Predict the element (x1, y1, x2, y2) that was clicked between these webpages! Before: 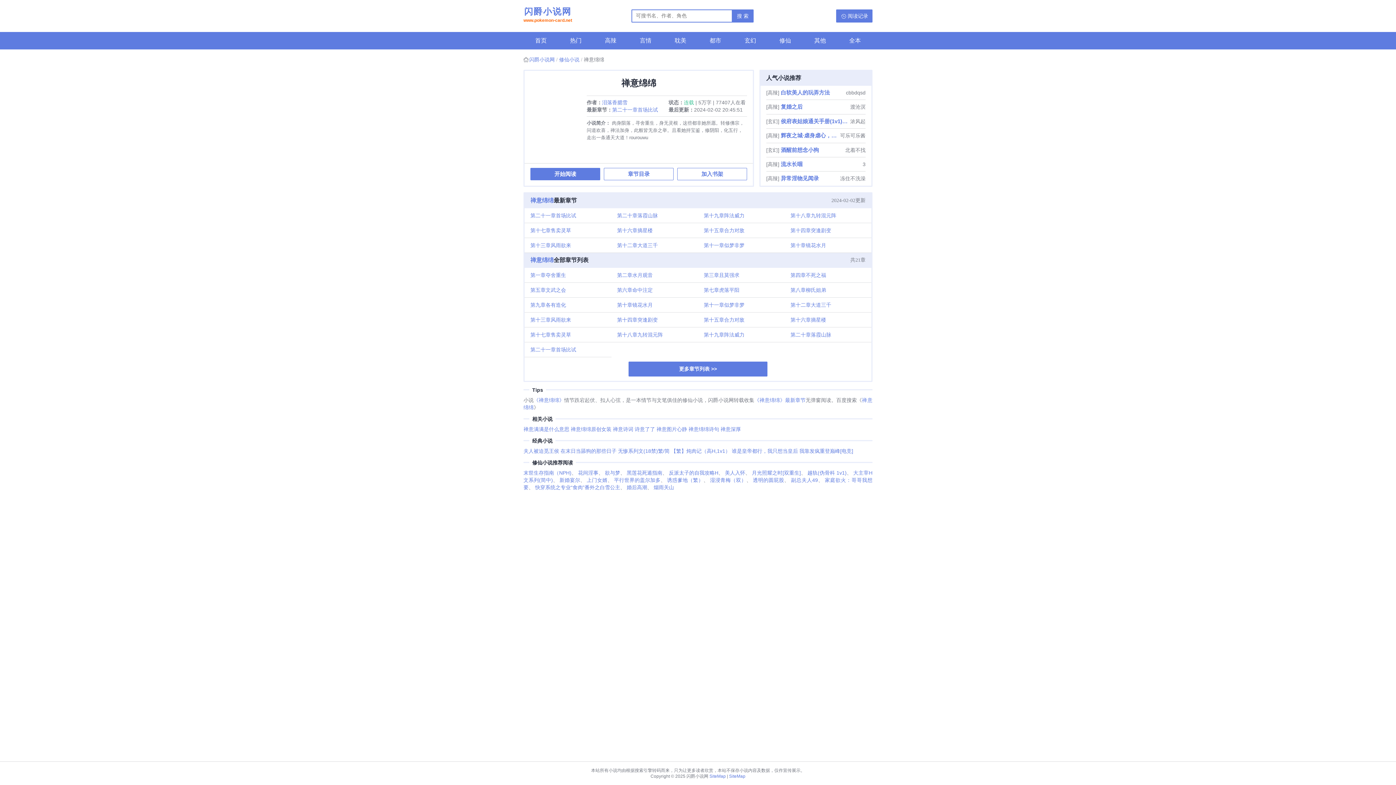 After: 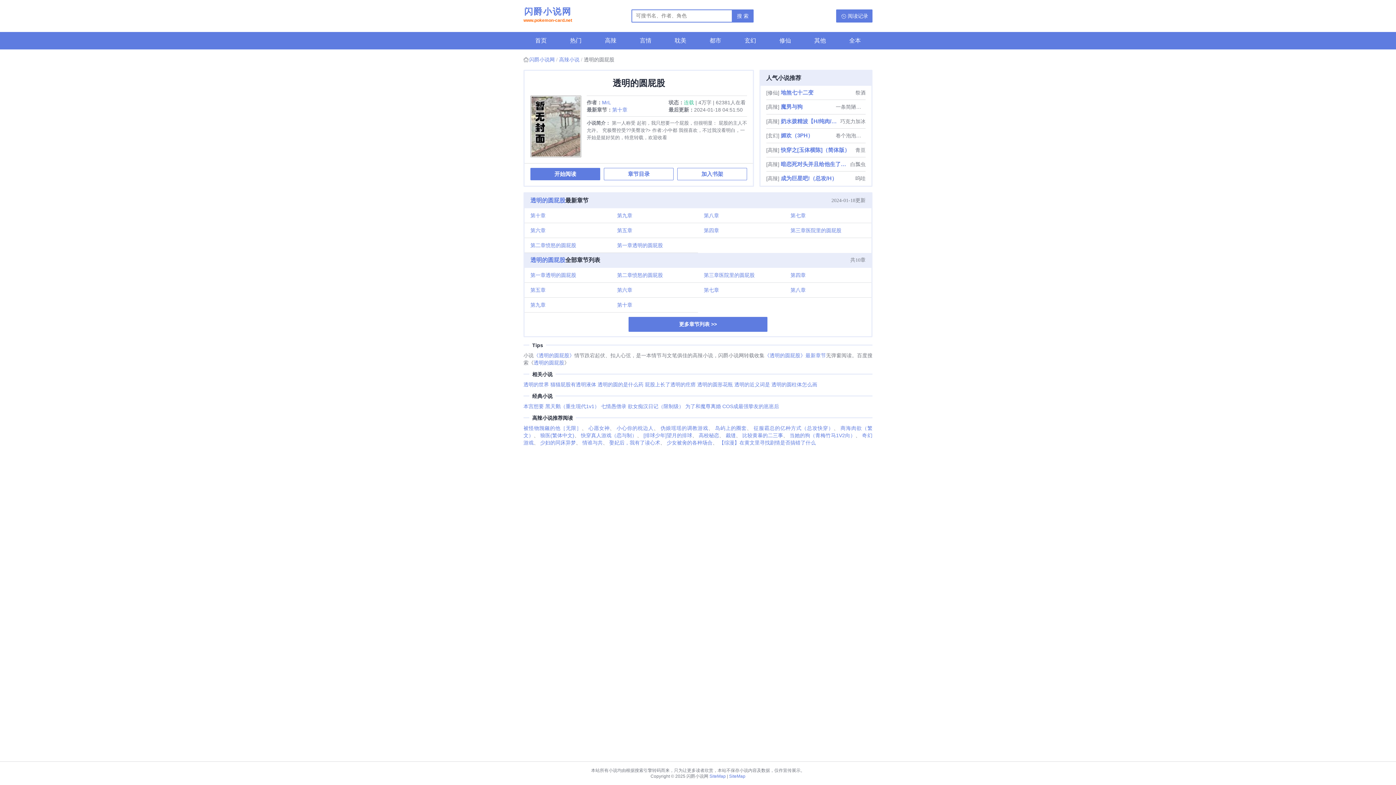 Action: label: 透明的圆屁股 bbox: (753, 477, 784, 483)